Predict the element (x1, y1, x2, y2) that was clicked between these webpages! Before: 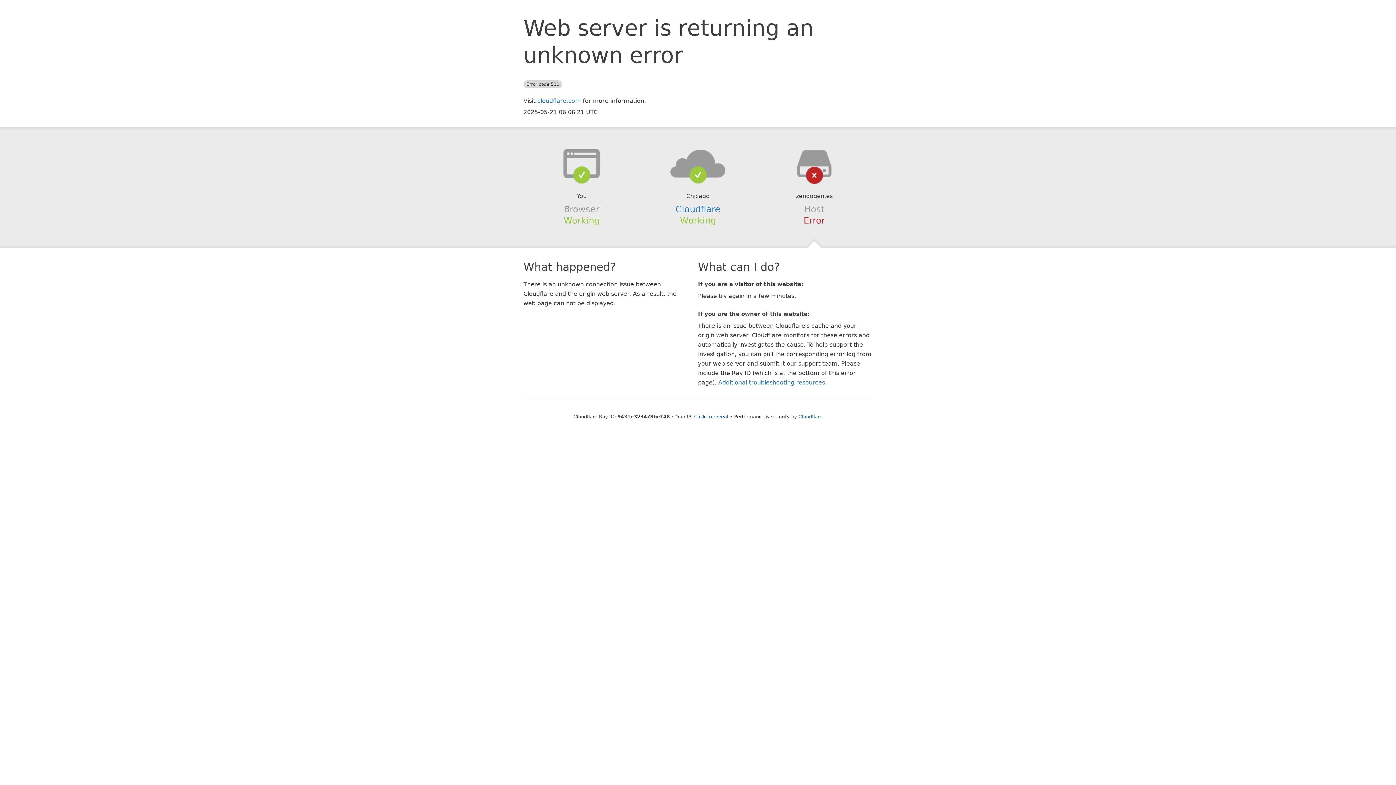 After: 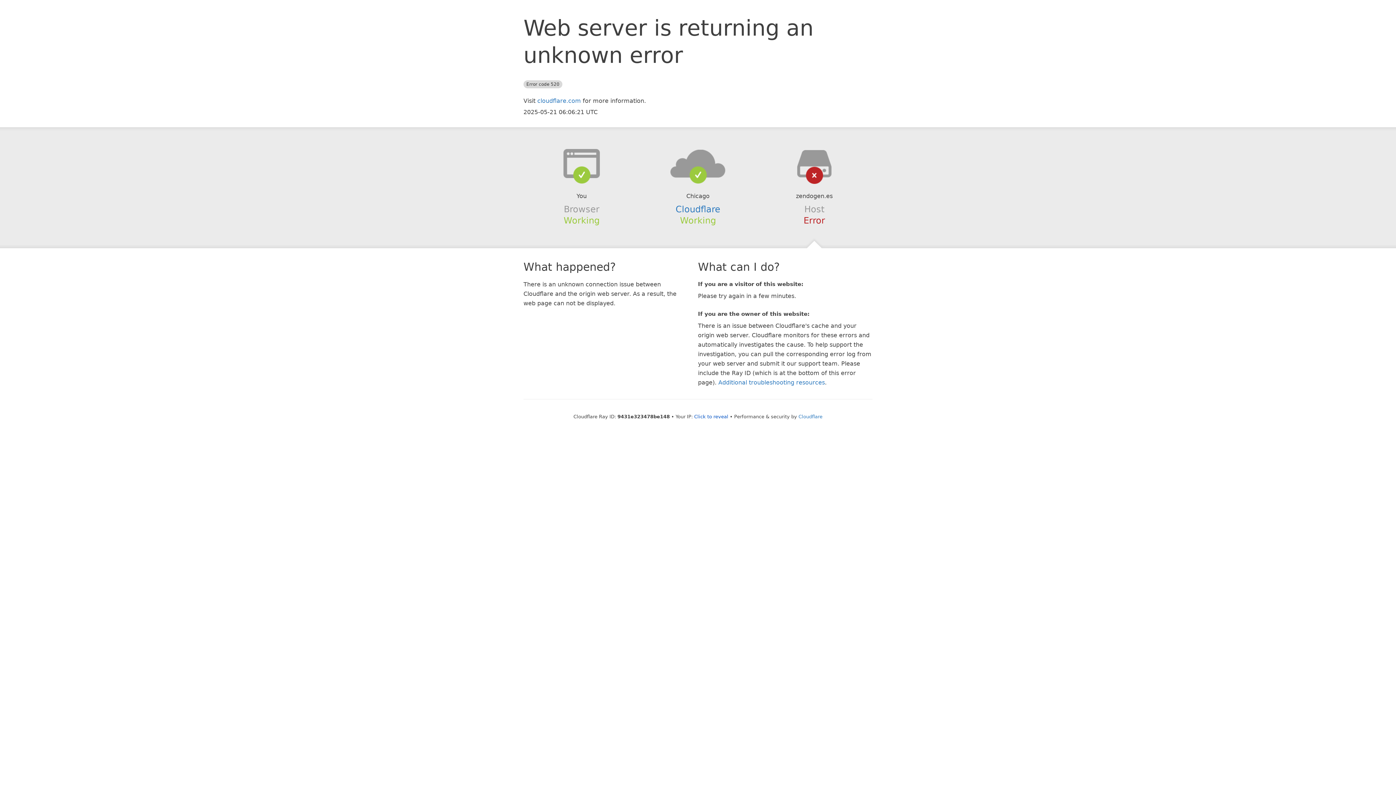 Action: bbox: (639, 148, 756, 178)